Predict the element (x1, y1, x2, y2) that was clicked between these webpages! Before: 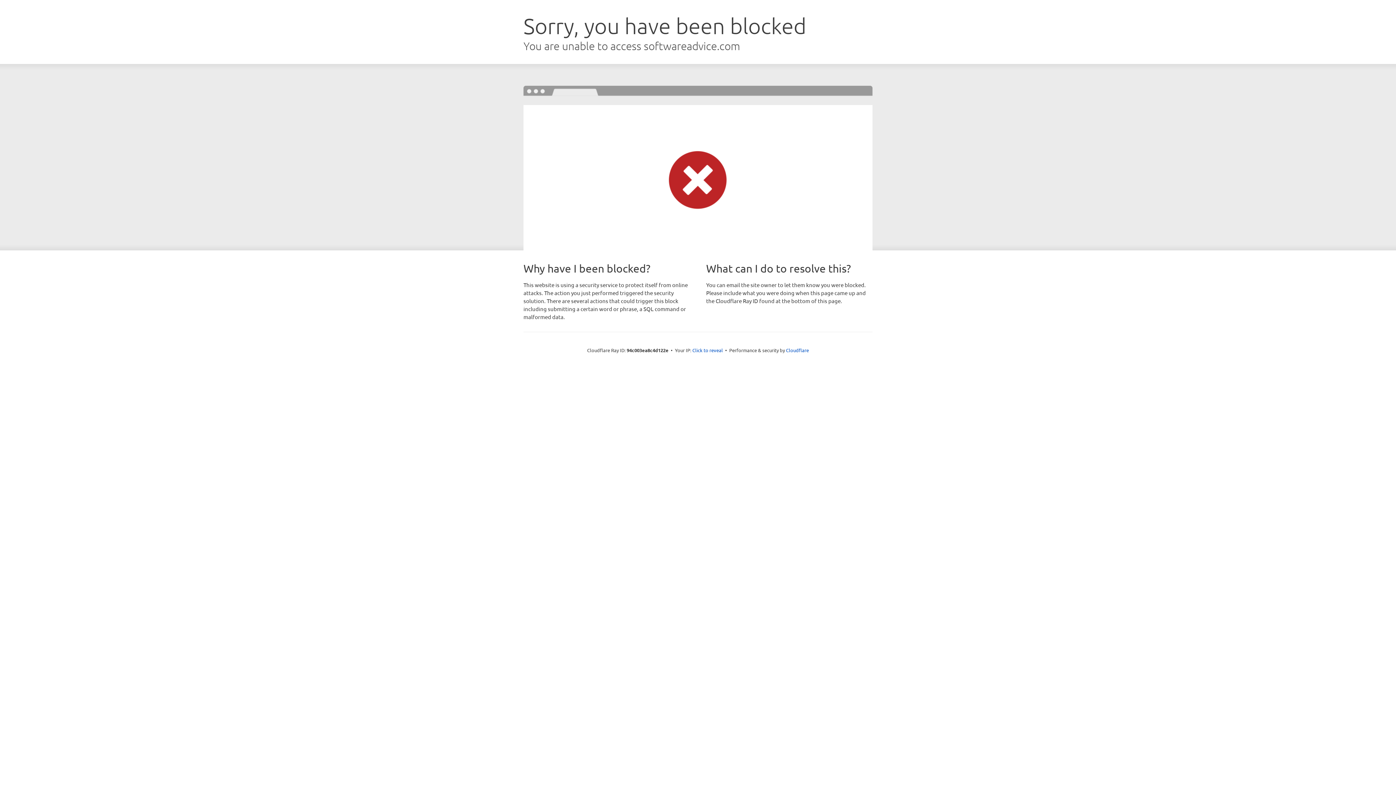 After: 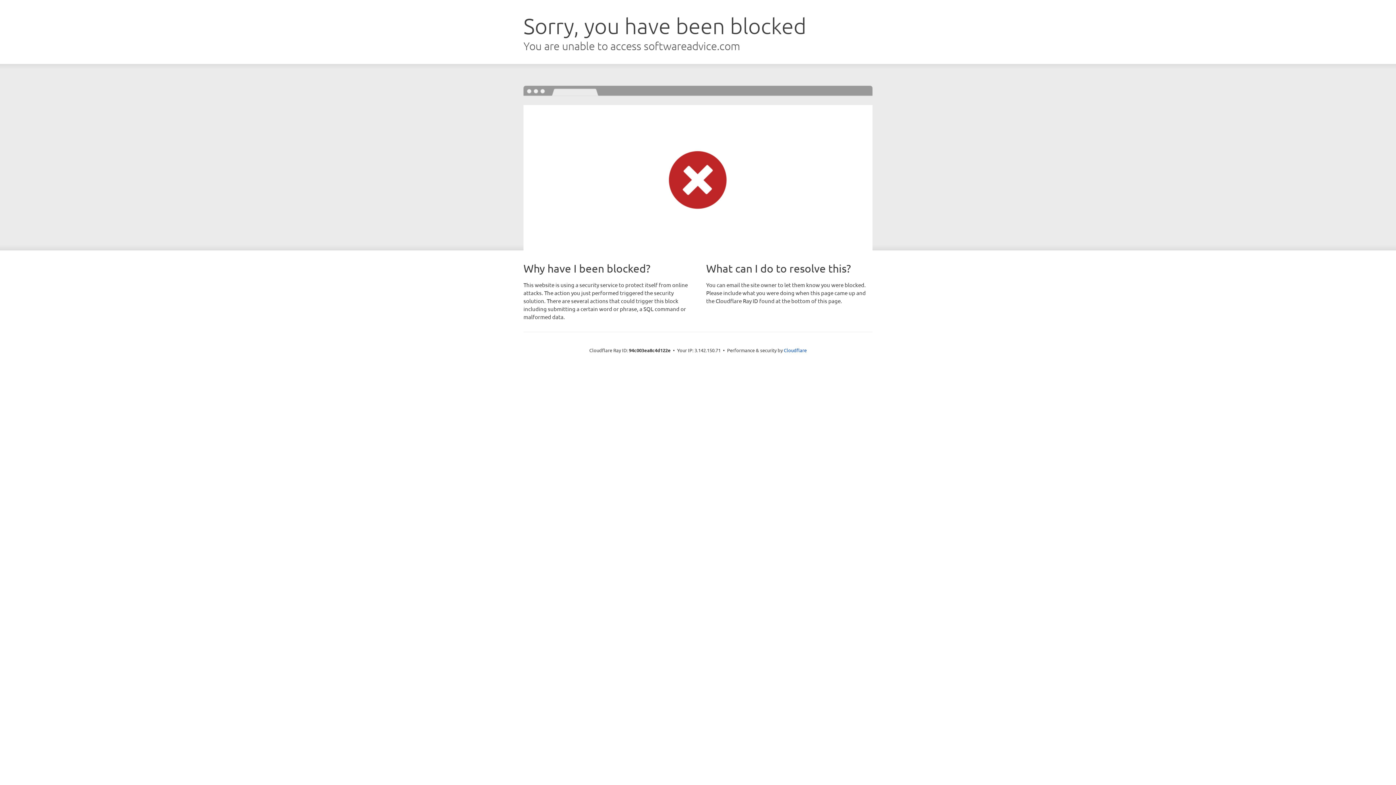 Action: label: Click to reveal bbox: (692, 346, 723, 353)